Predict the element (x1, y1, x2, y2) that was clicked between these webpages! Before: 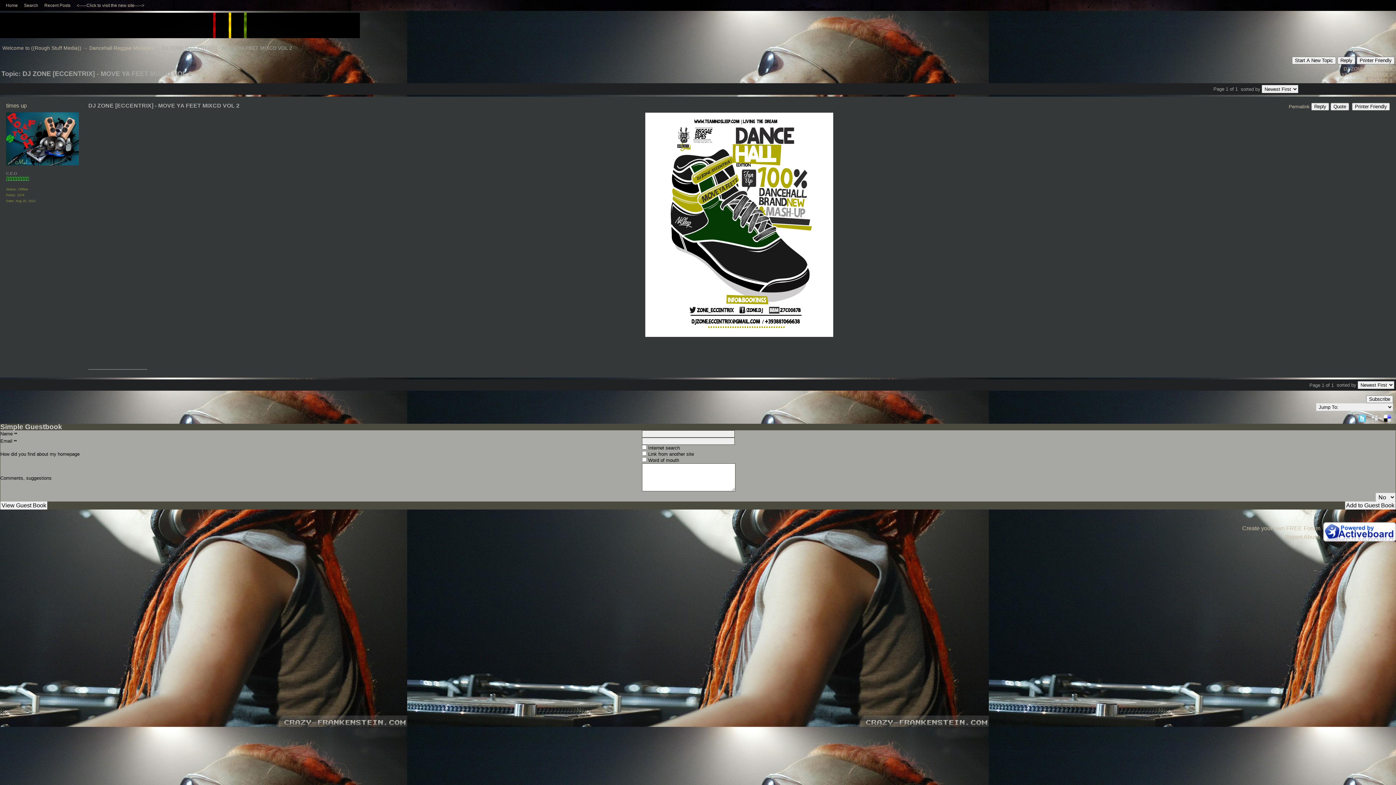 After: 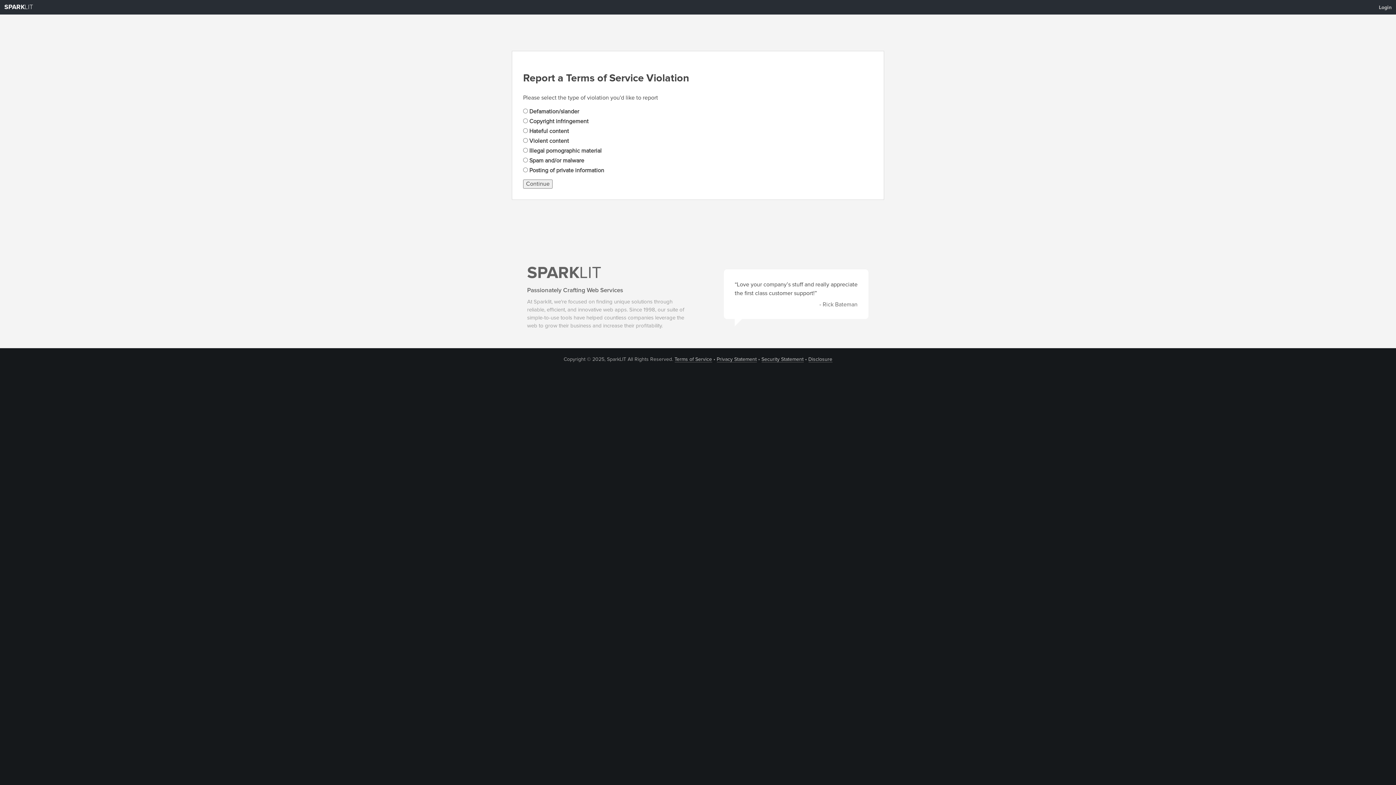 Action: bbox: (1285, 534, 1320, 540) label: Report Abuse